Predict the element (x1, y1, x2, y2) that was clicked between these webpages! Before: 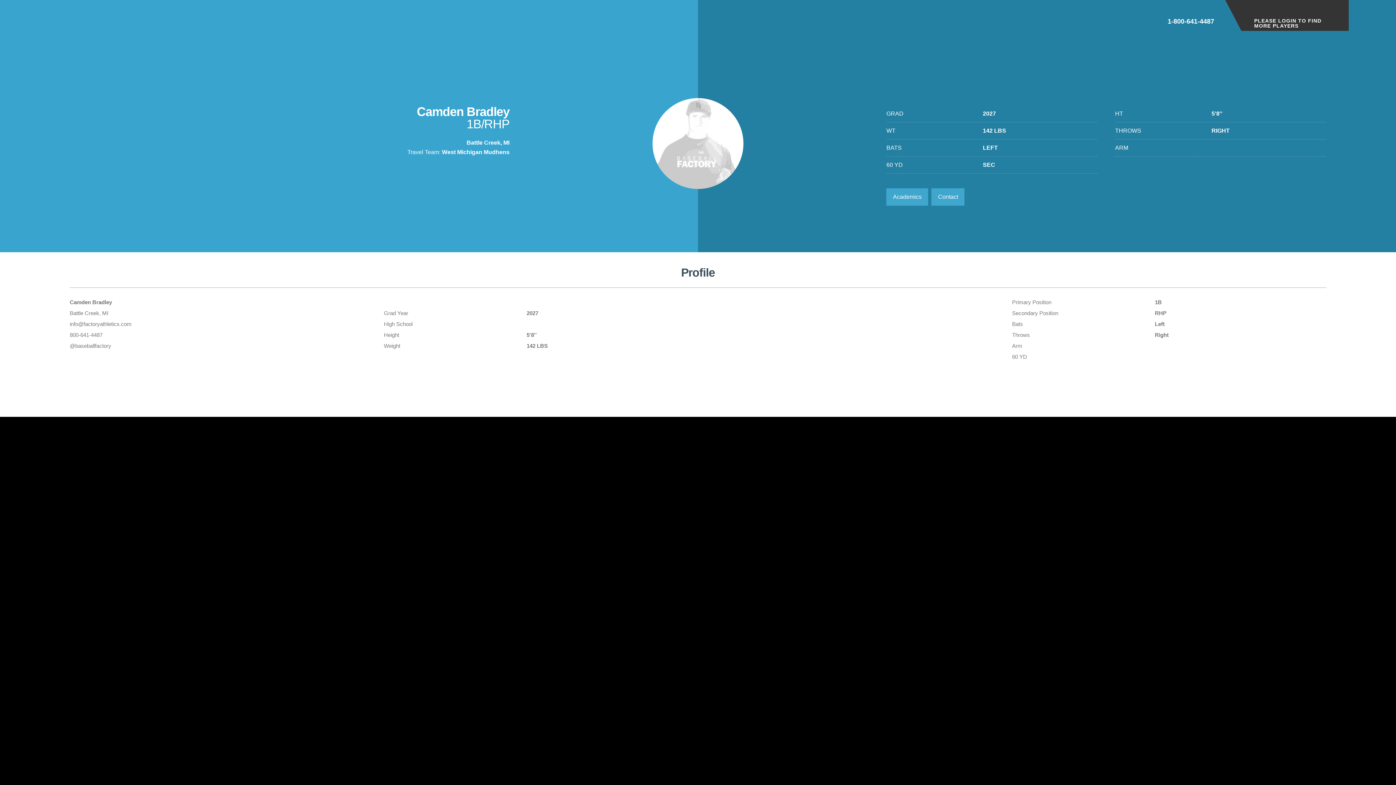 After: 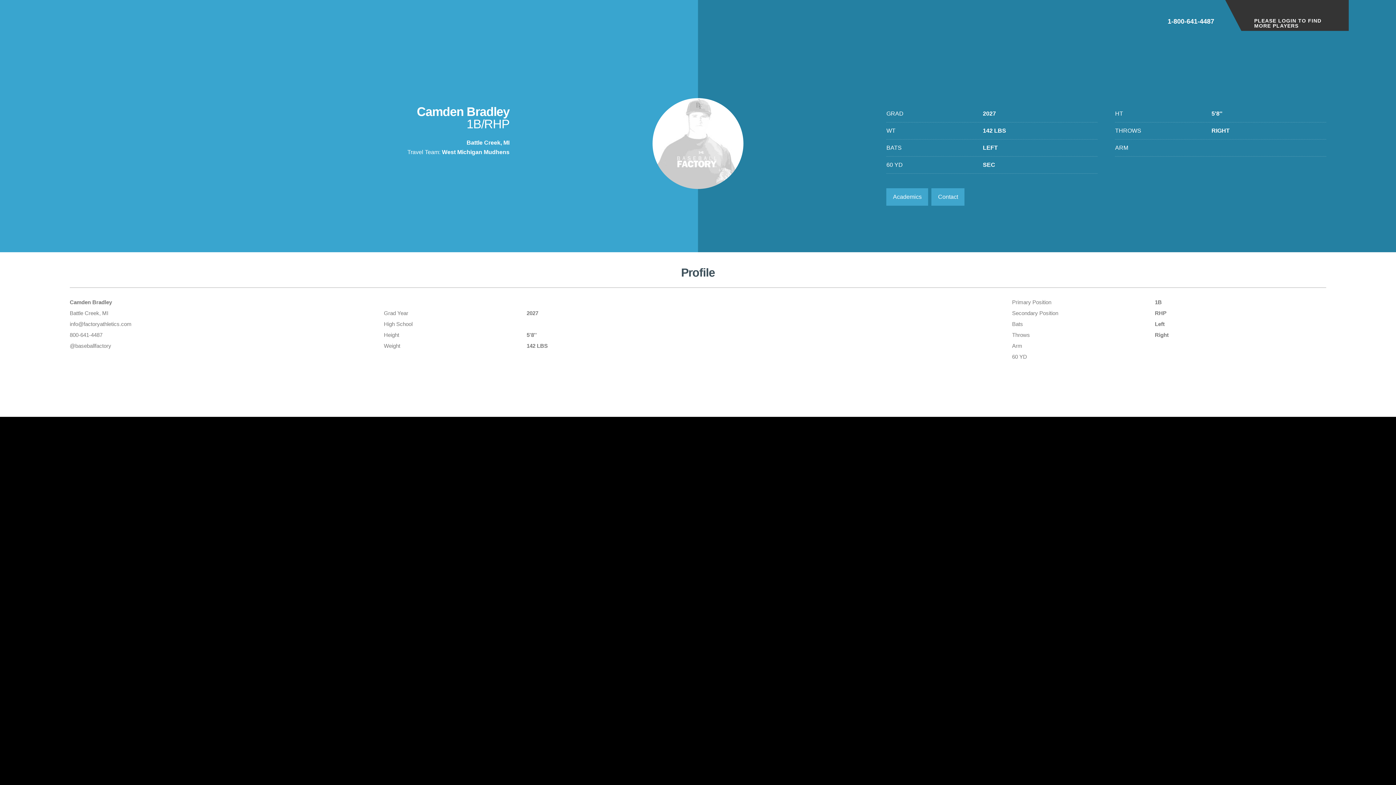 Action: label: 1-800-641-4487 bbox: (1168, 0, 1214, 24)